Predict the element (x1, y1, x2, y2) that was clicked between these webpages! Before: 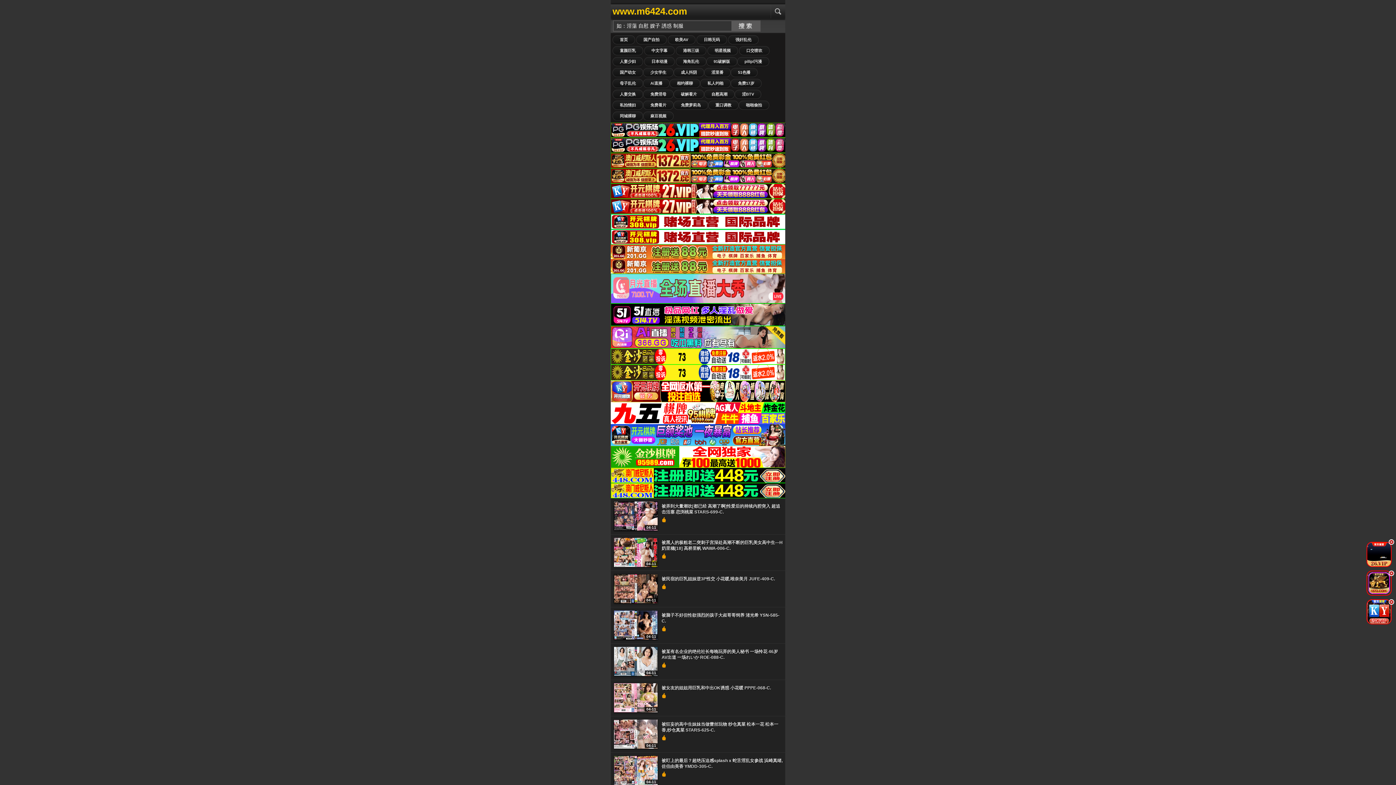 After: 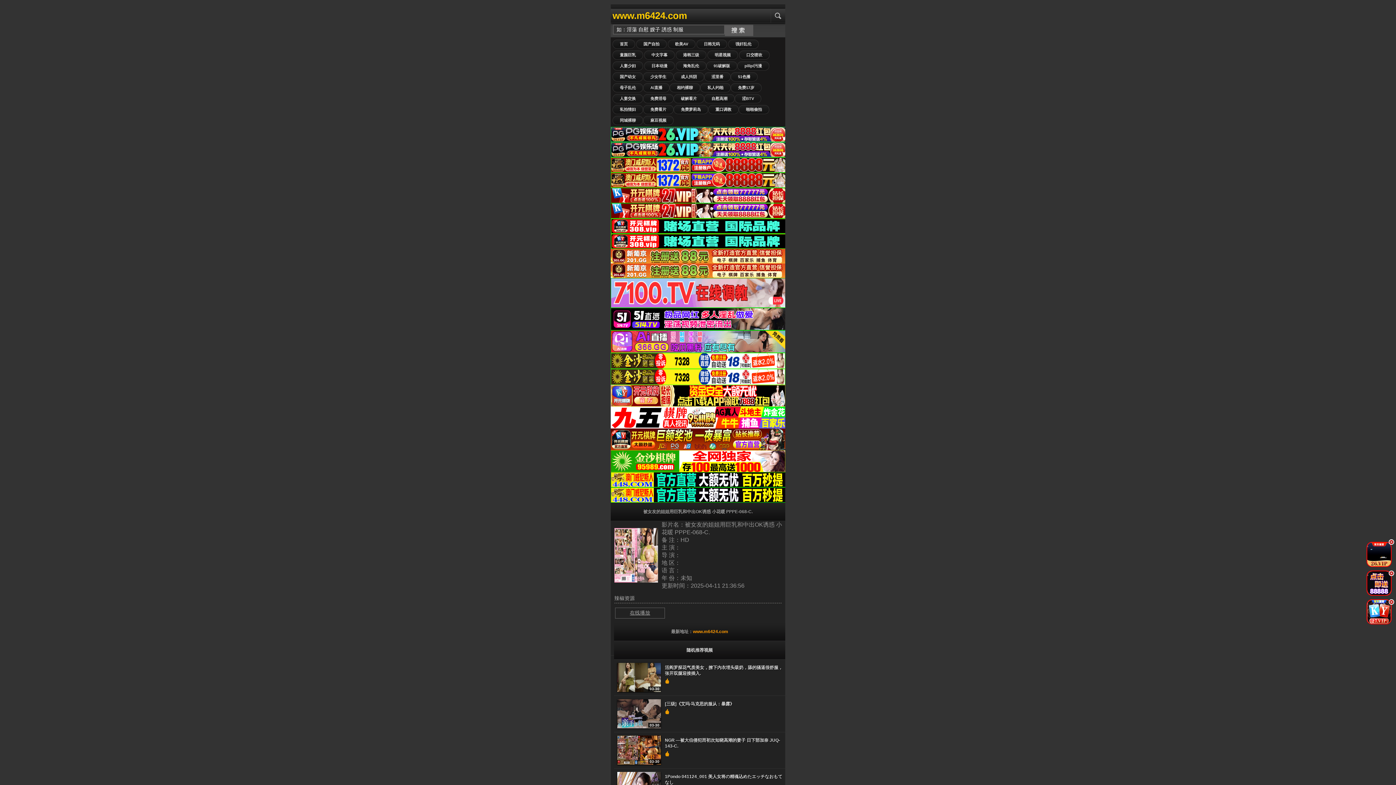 Action: bbox: (614, 709, 657, 713) label: 04-11